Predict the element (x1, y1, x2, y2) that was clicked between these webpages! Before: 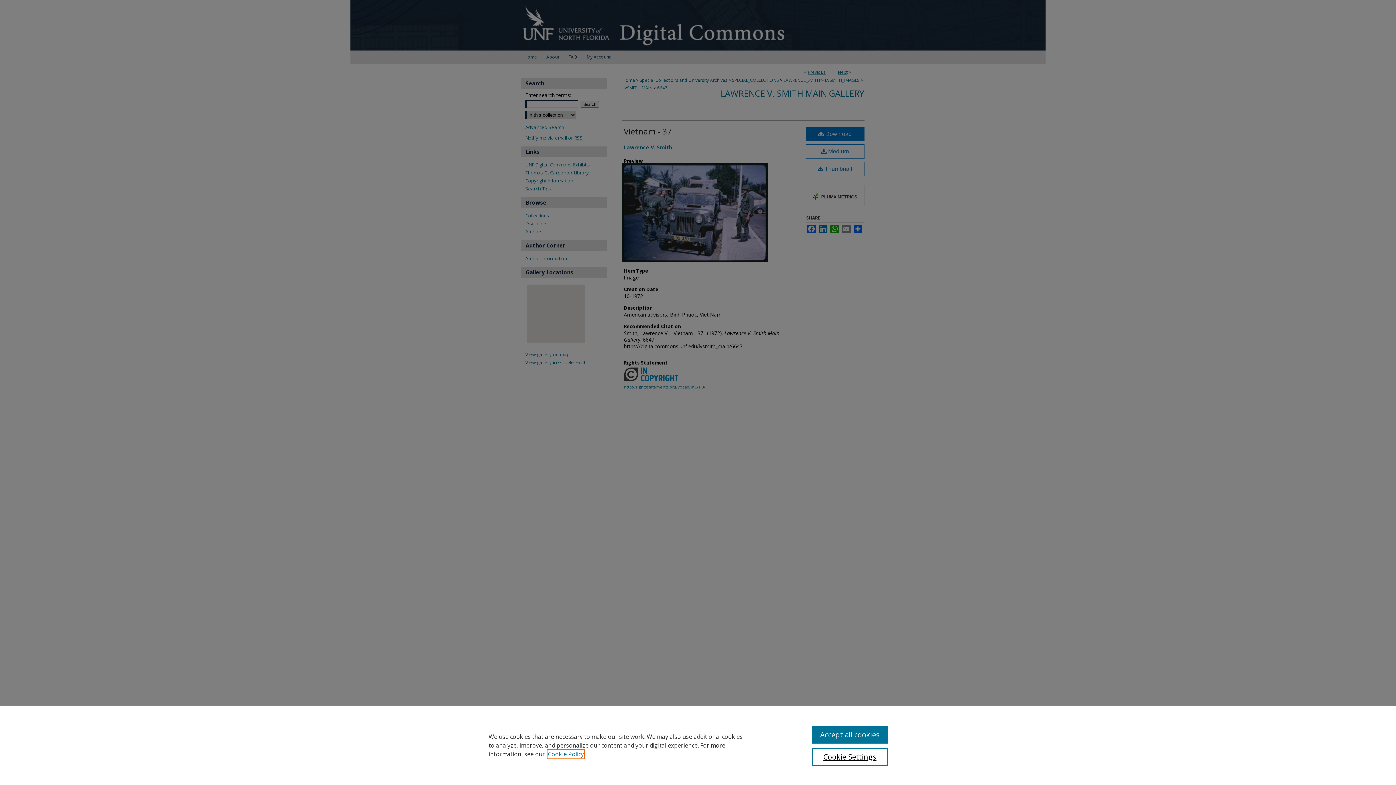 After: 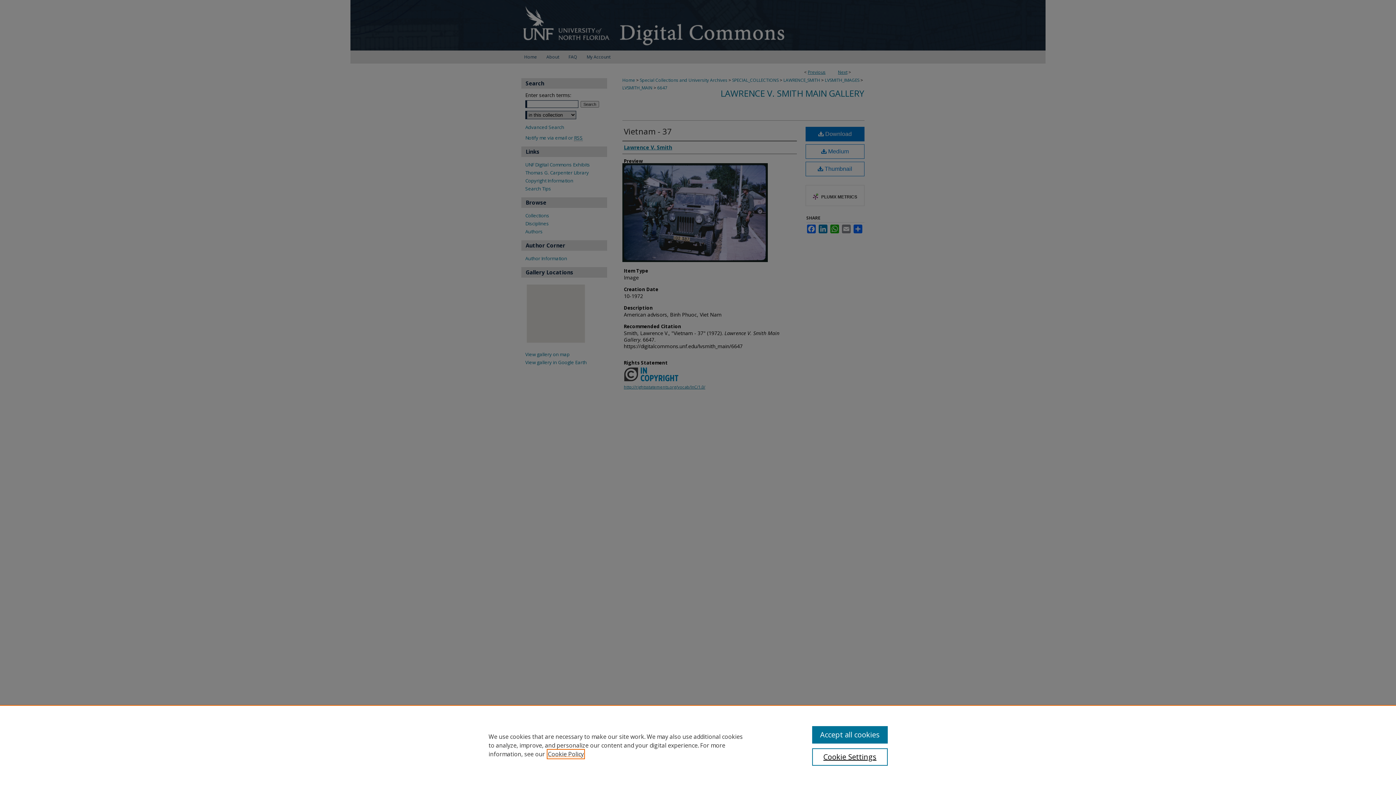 Action: bbox: (548, 750, 584, 758) label: , opens in a new tab